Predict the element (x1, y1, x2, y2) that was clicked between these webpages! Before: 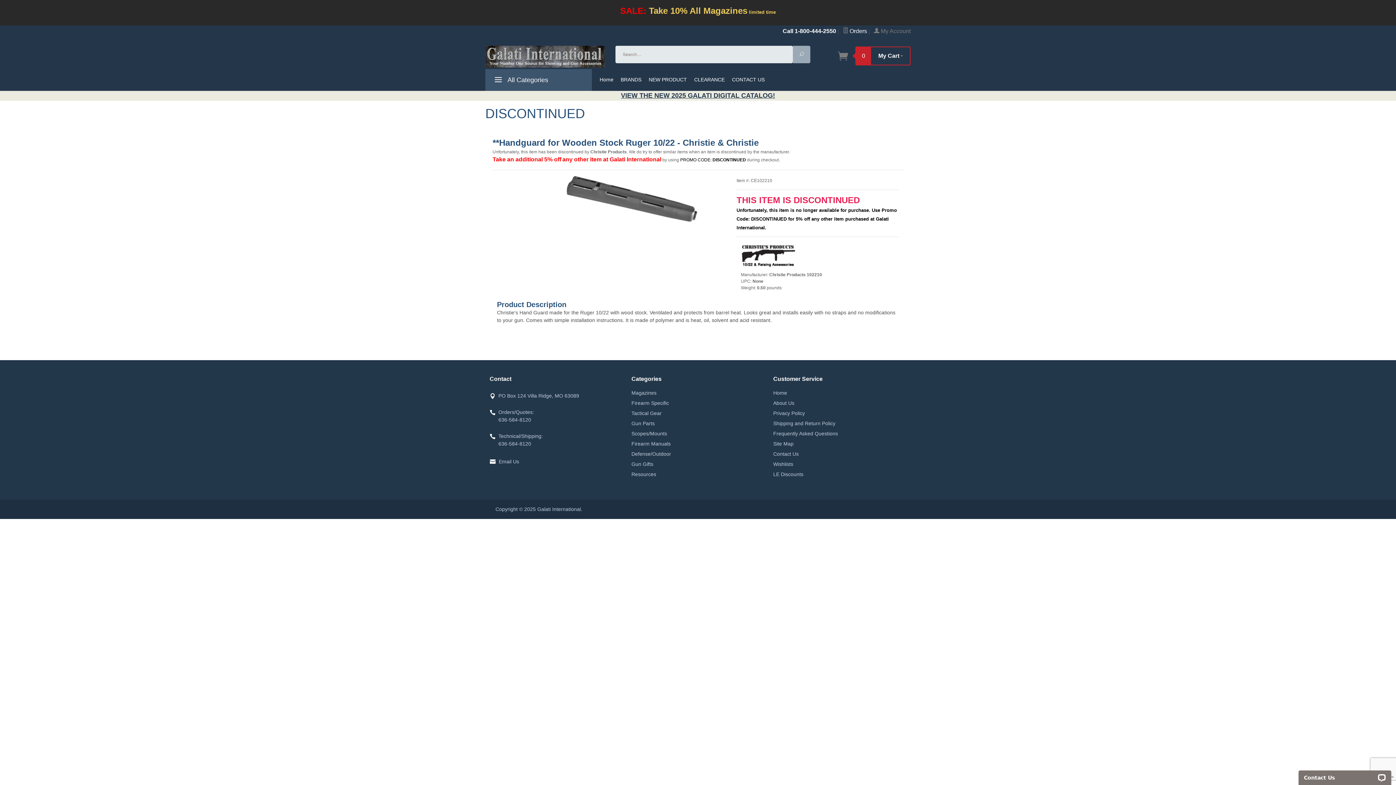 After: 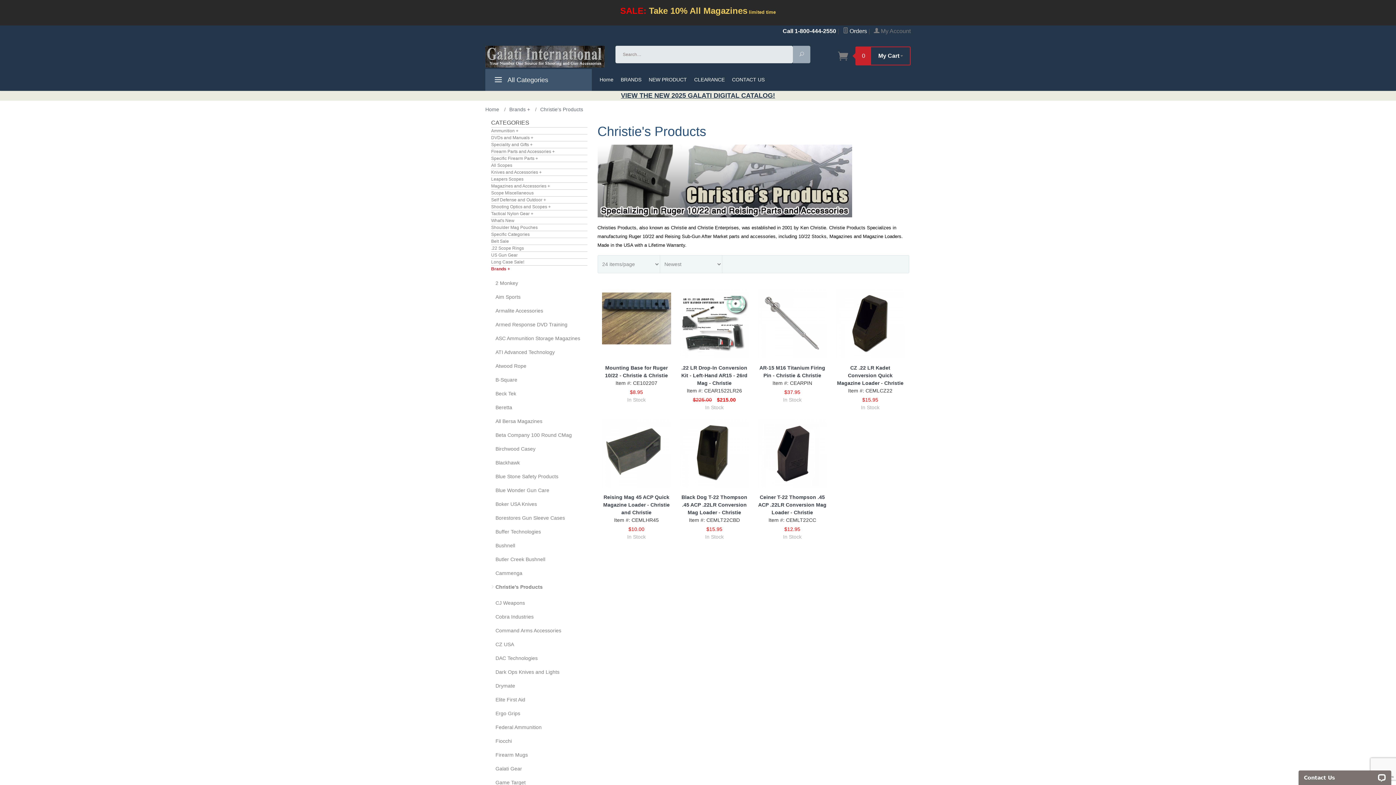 Action: bbox: (741, 255, 795, 260)